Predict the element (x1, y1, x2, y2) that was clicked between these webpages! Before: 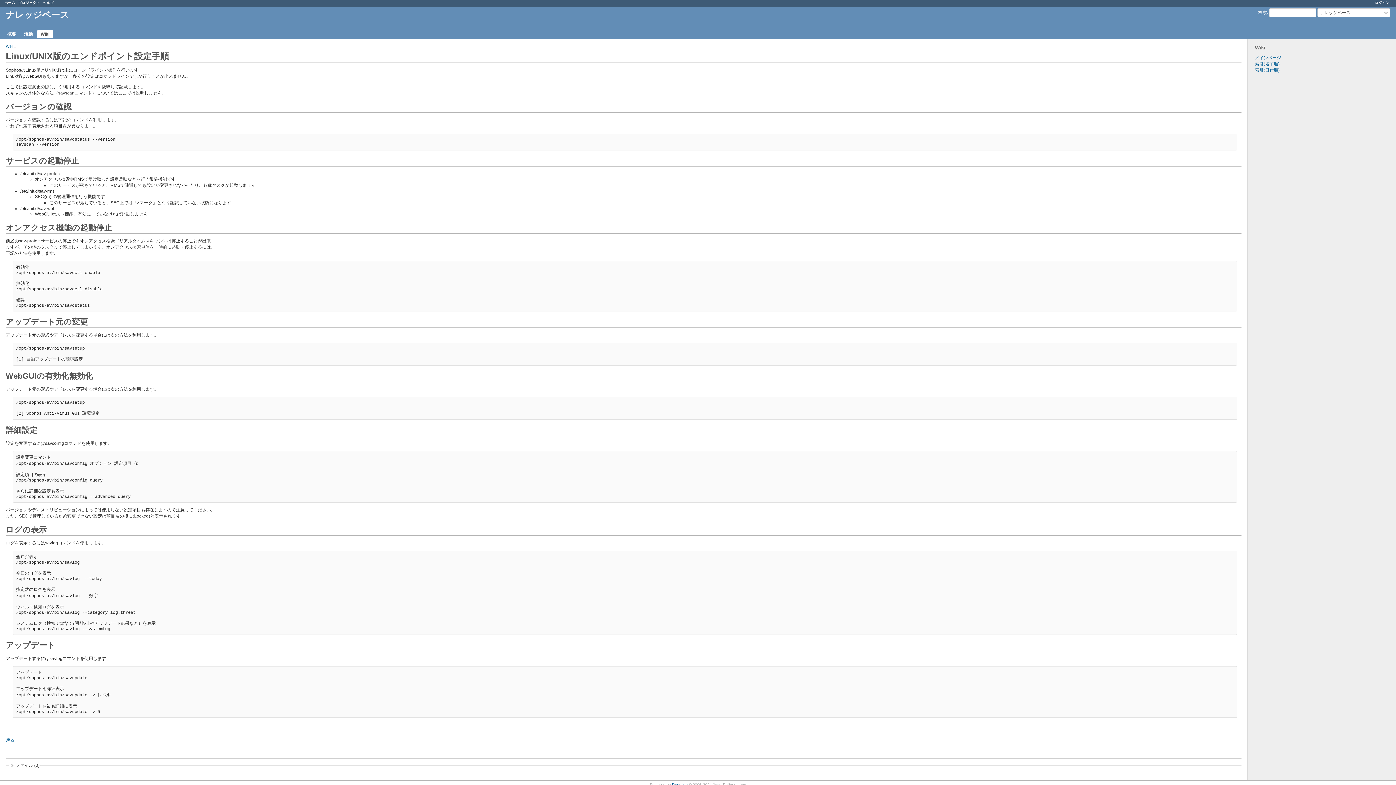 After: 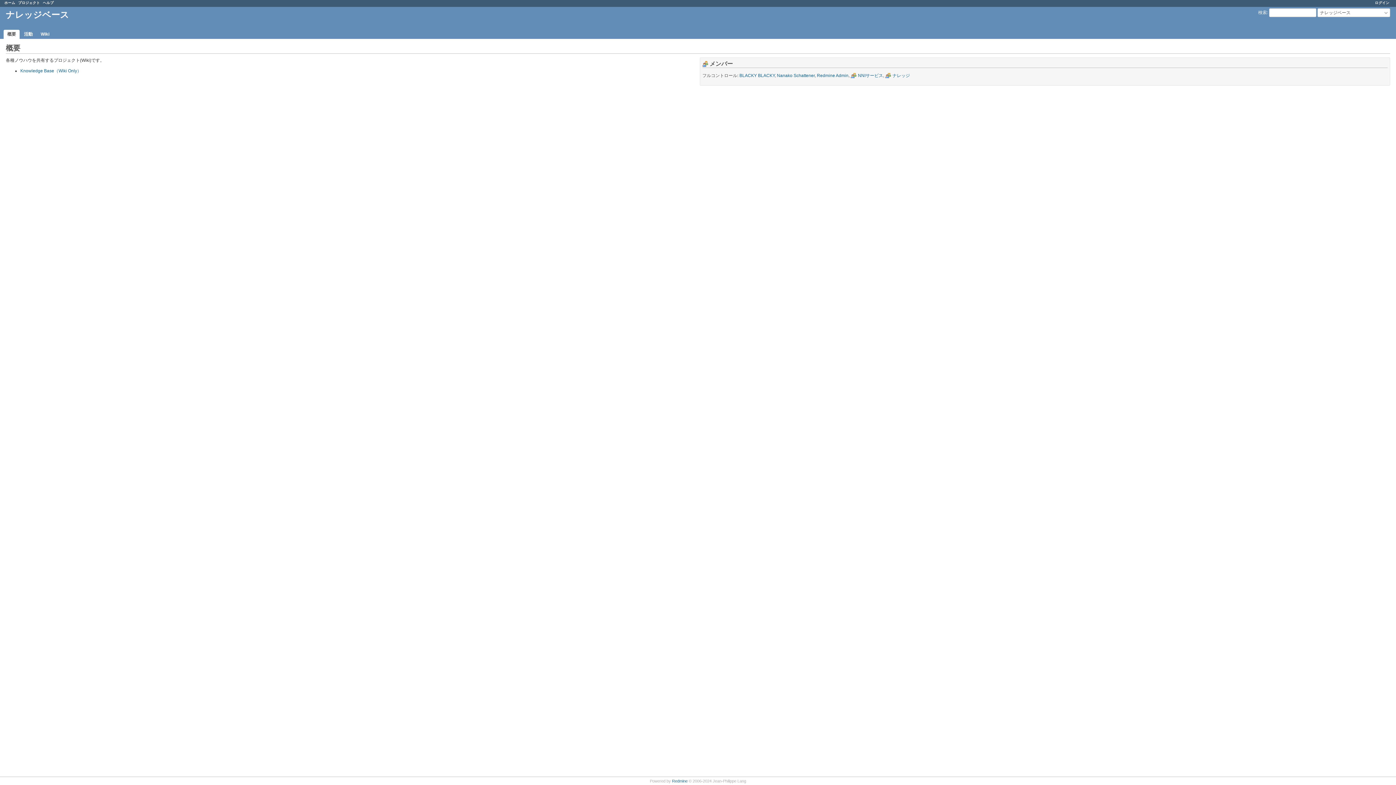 Action: bbox: (3, 29, 19, 38) label: 概要